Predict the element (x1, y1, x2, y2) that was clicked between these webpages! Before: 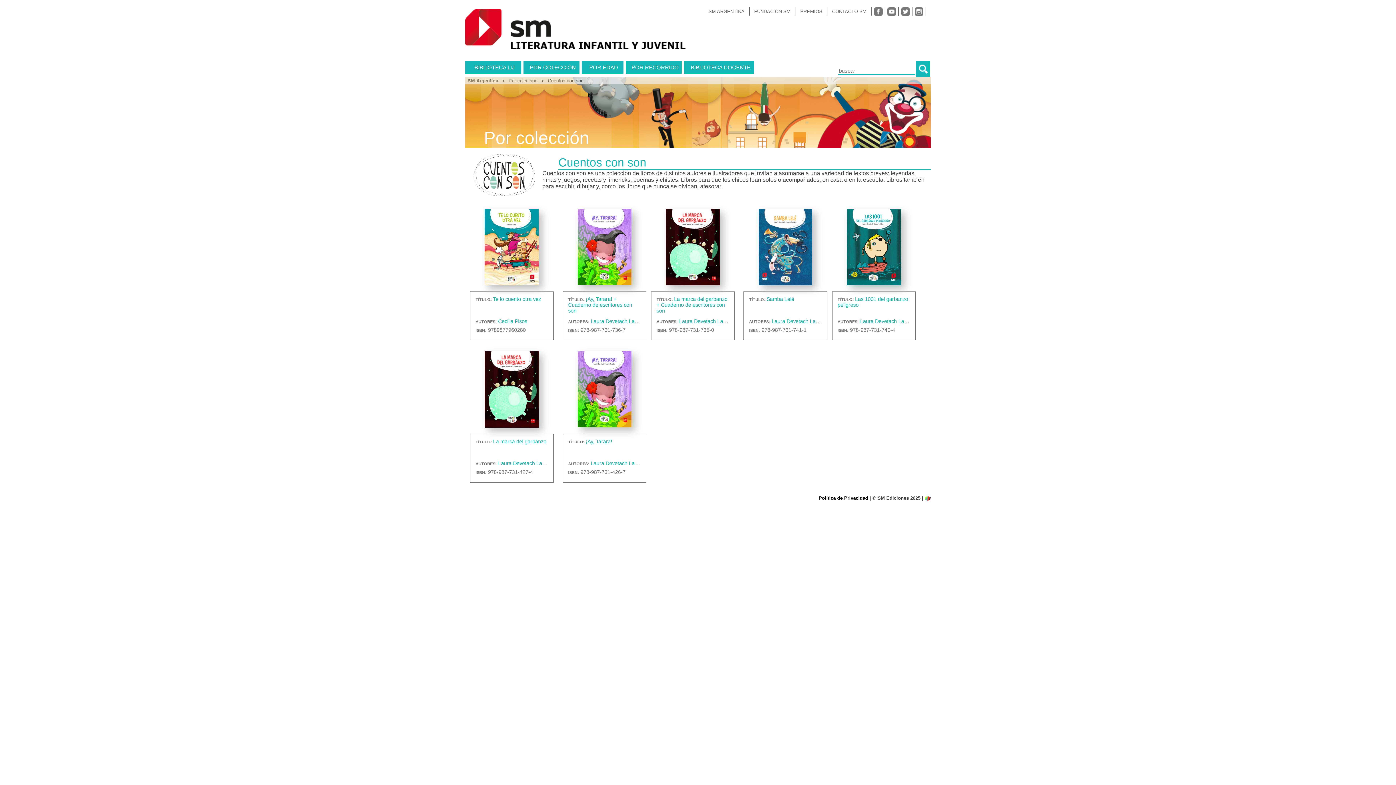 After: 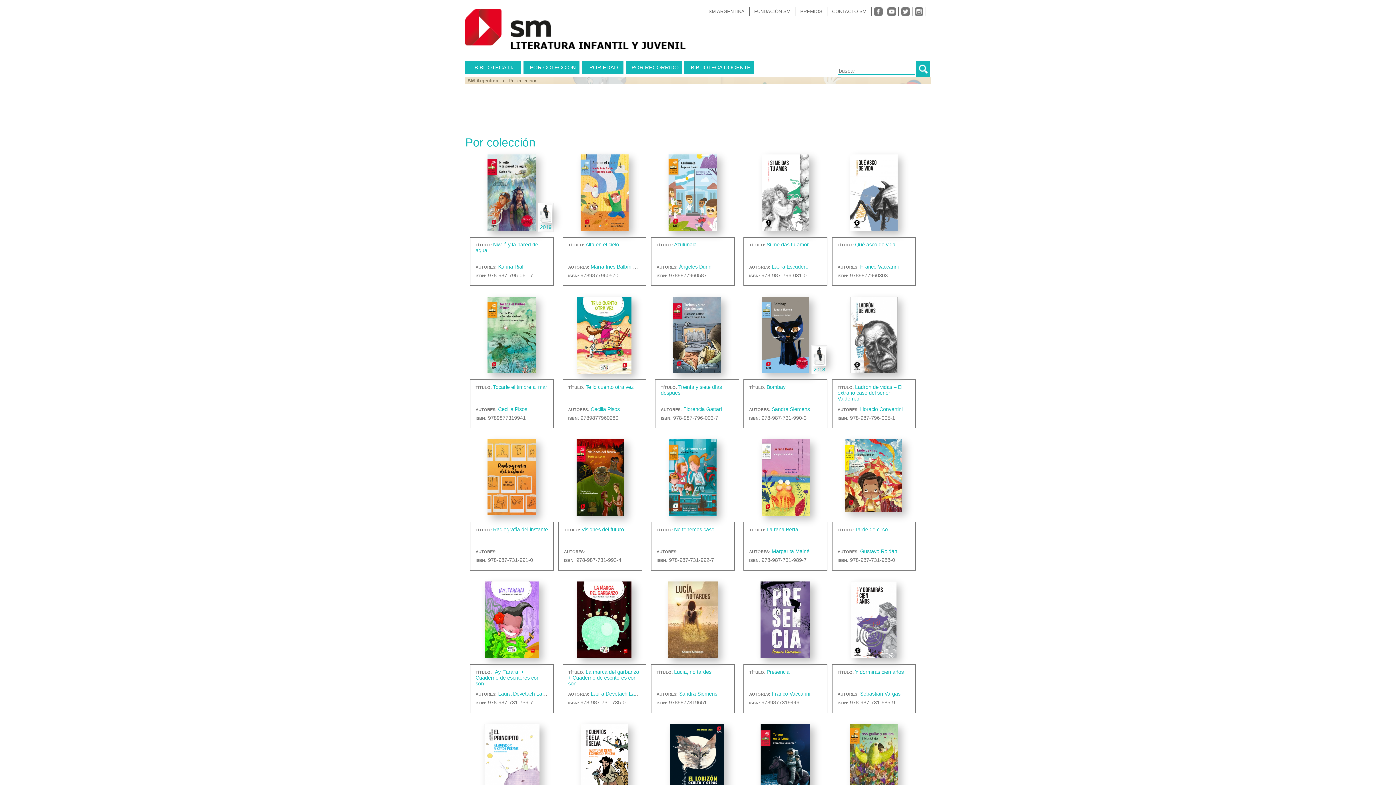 Action: bbox: (484, 128, 589, 147) label: Por colección